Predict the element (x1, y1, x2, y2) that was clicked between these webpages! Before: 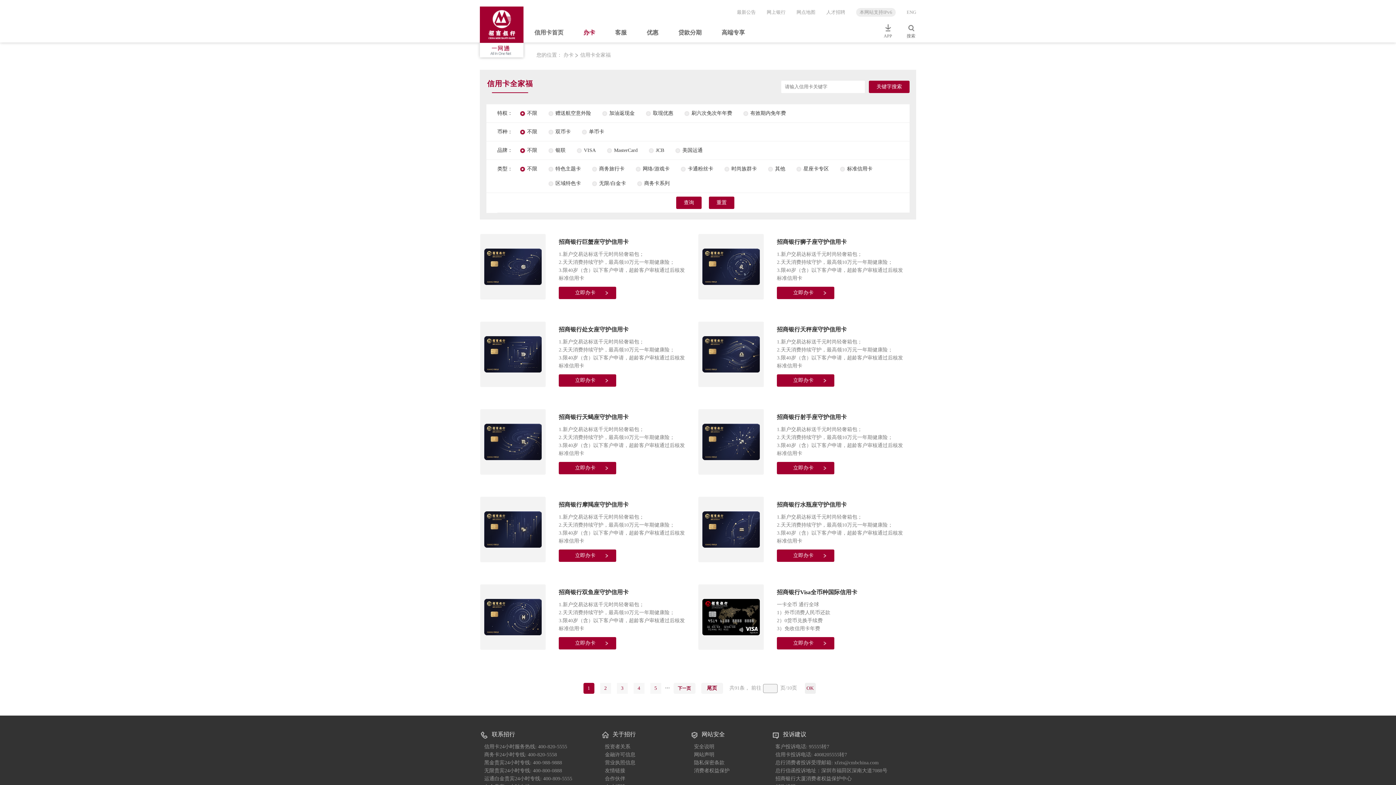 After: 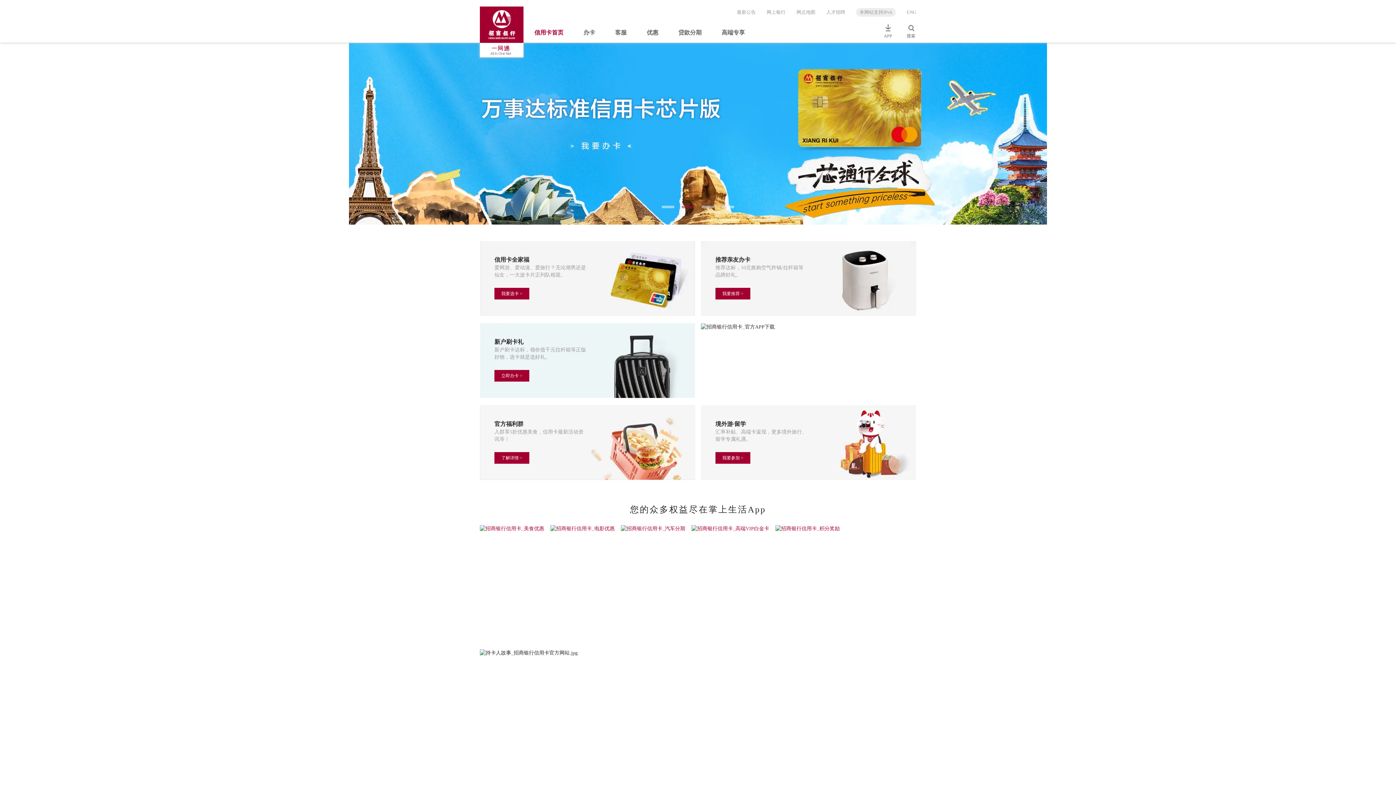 Action: label: 信用卡首页 bbox: (534, 26, 563, 42)